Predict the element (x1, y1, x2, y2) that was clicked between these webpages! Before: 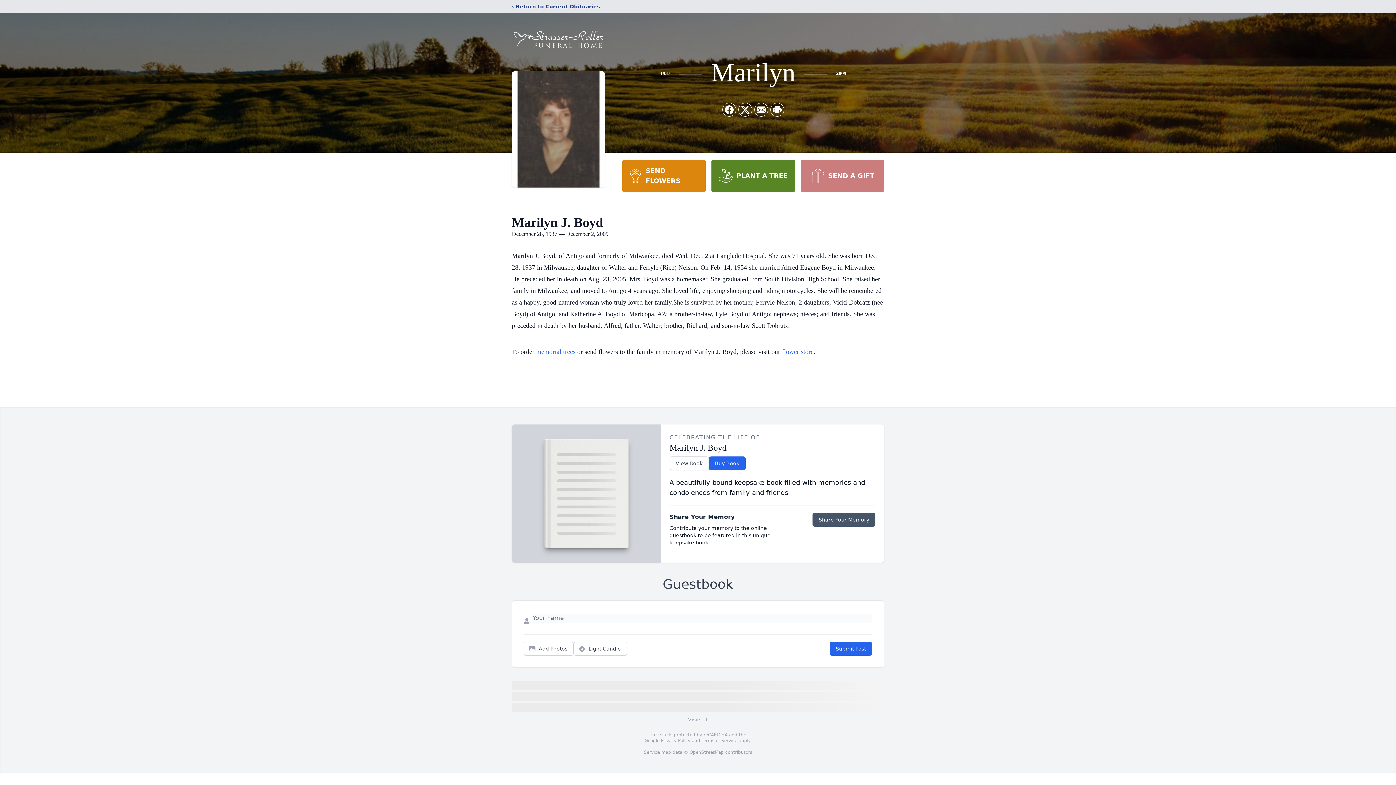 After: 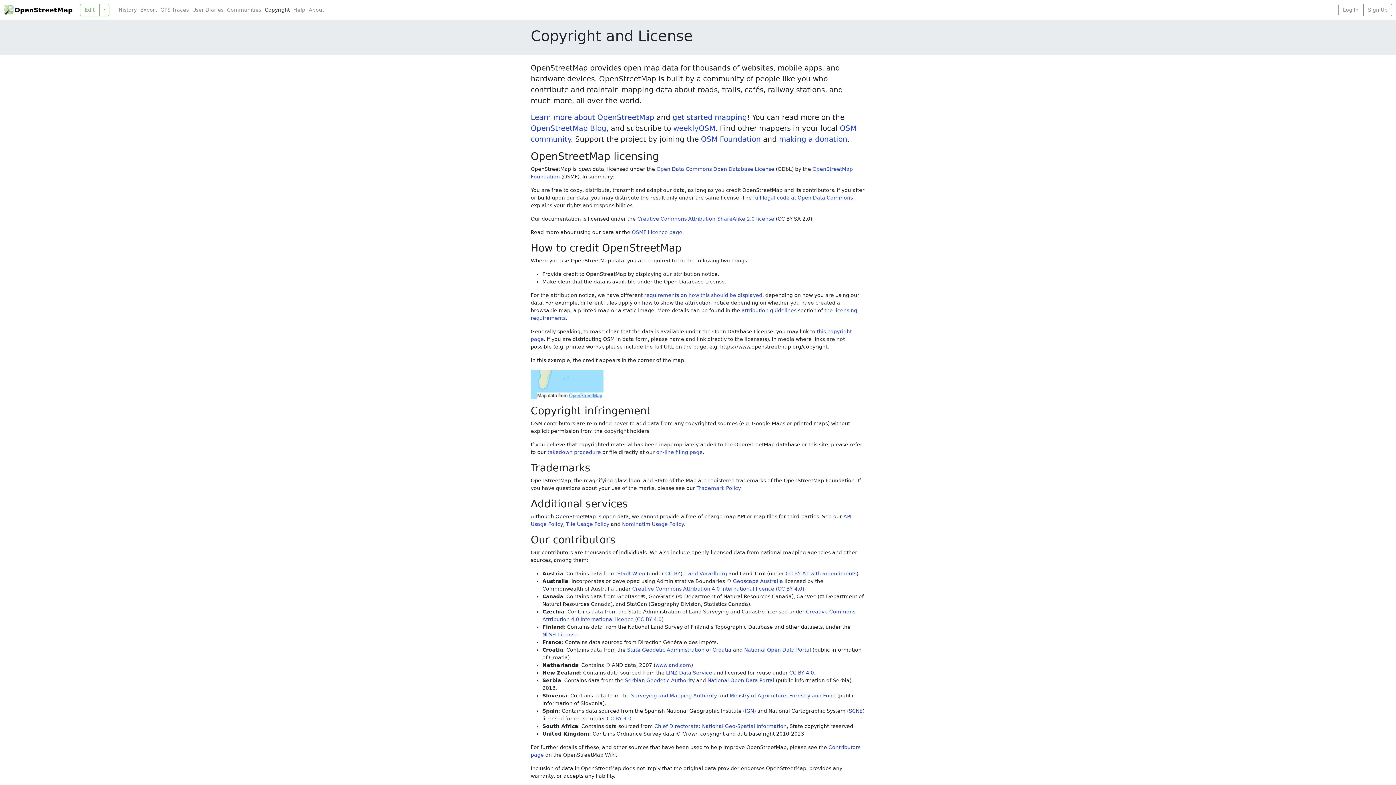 Action: label: OpenStreetMap bbox: (689, 750, 724, 755)